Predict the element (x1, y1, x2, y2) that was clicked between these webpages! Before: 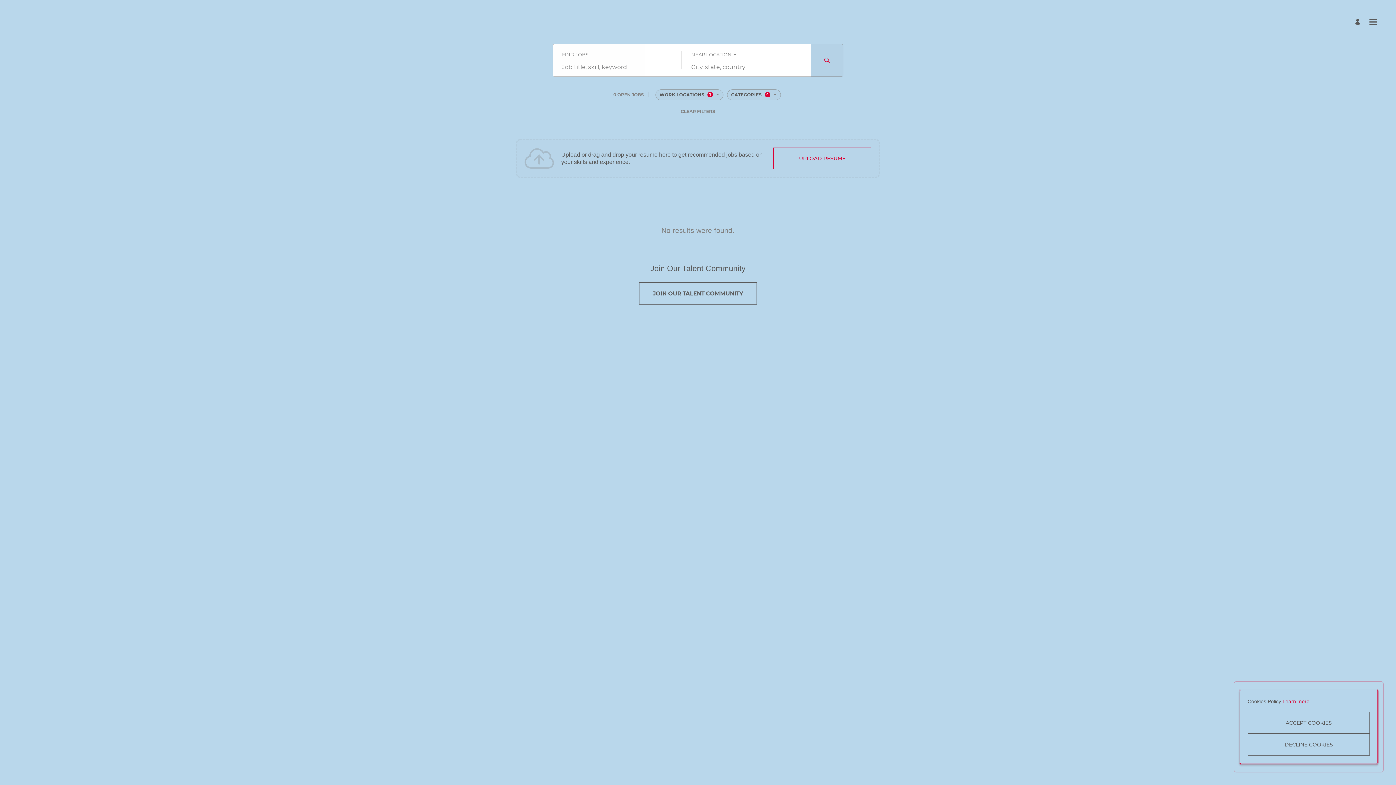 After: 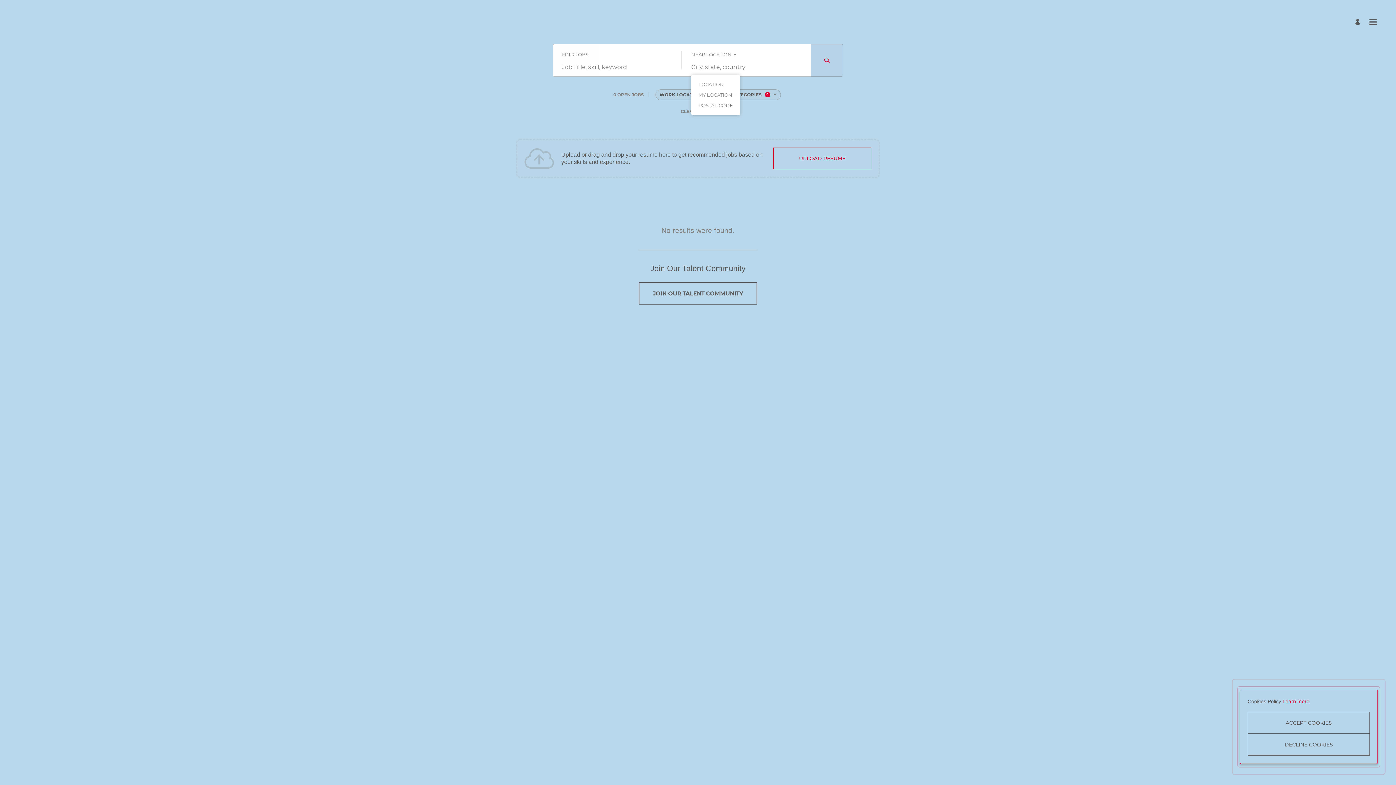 Action: label: You've selected the Near Location search mode. bbox: (691, 52, 736, 57)